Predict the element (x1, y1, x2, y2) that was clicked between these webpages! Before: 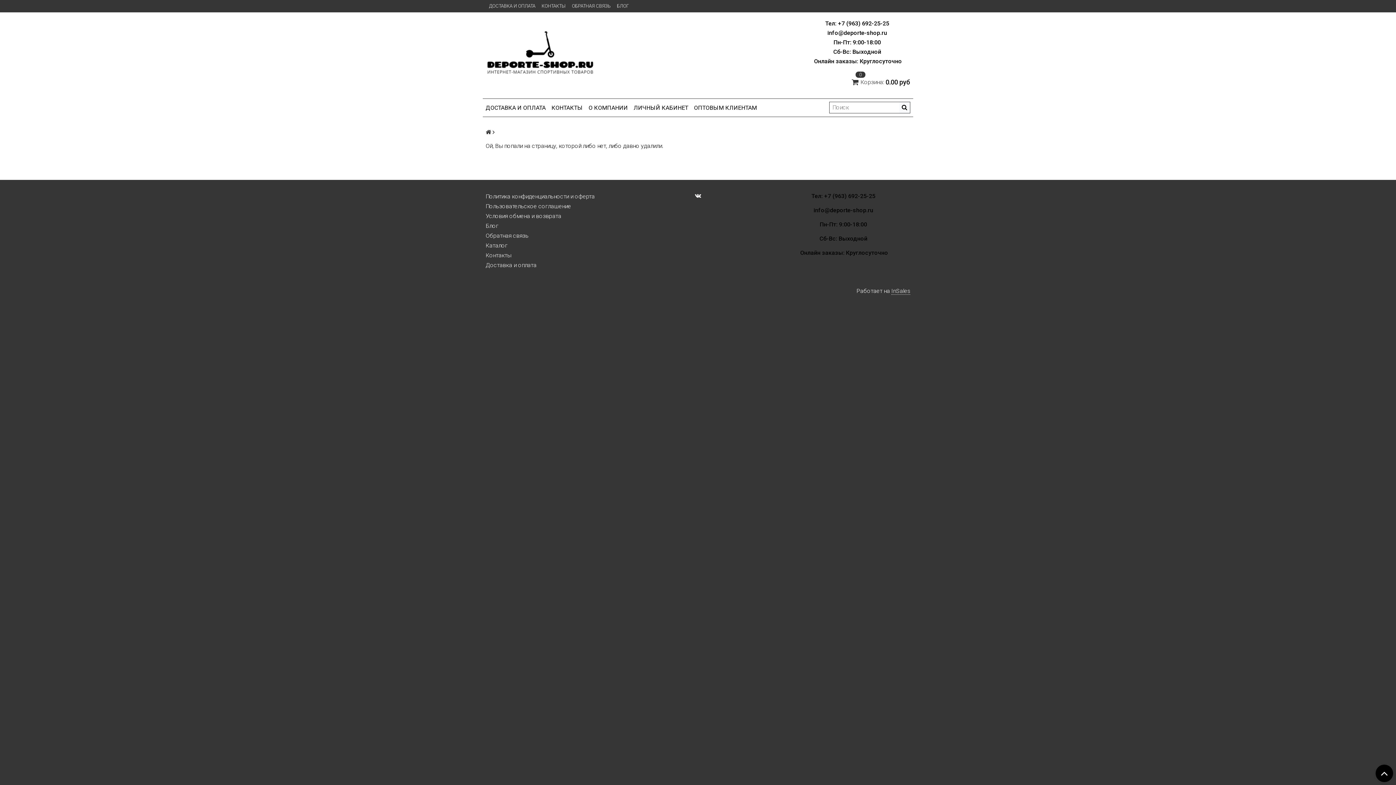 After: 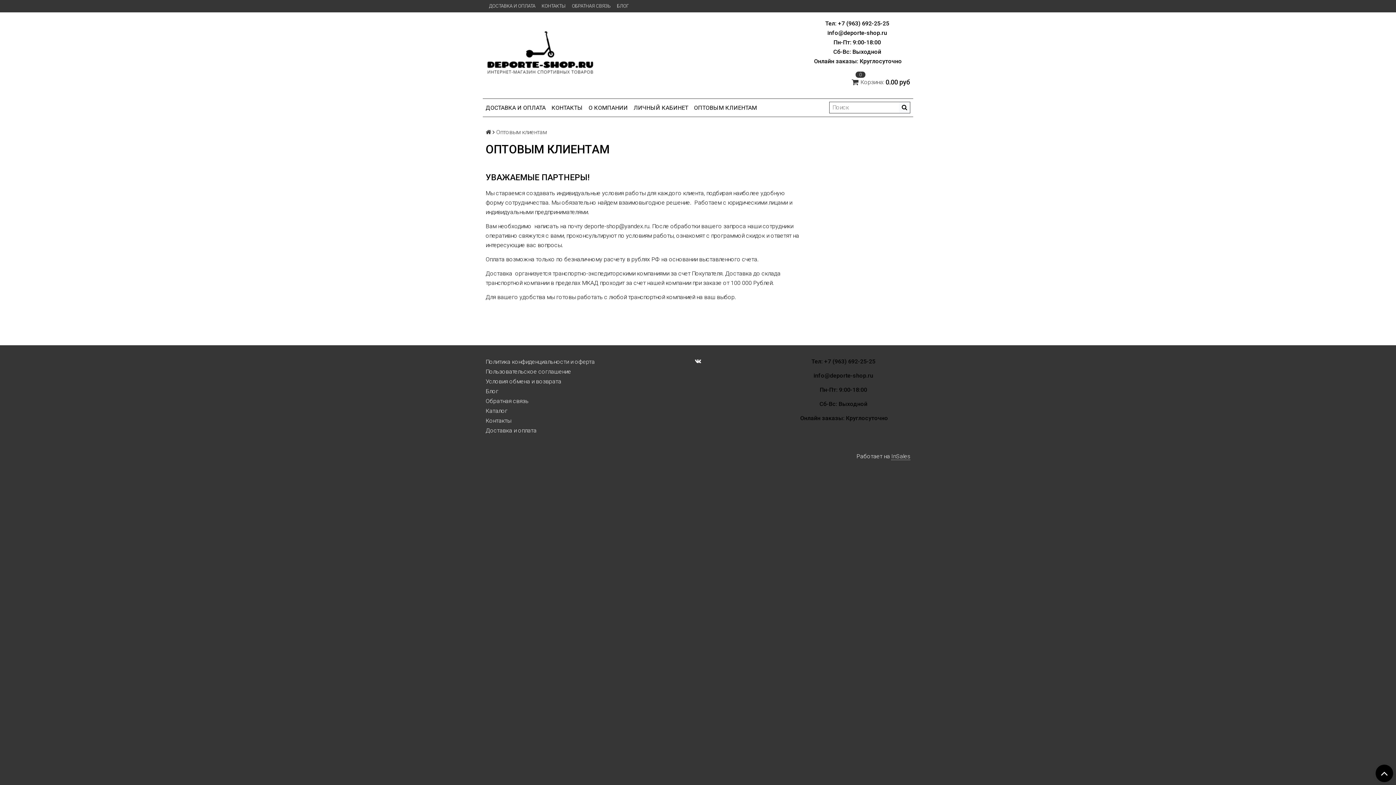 Action: bbox: (691, 101, 760, 113) label: ОПТОВЫМ КЛИЕНТАМ